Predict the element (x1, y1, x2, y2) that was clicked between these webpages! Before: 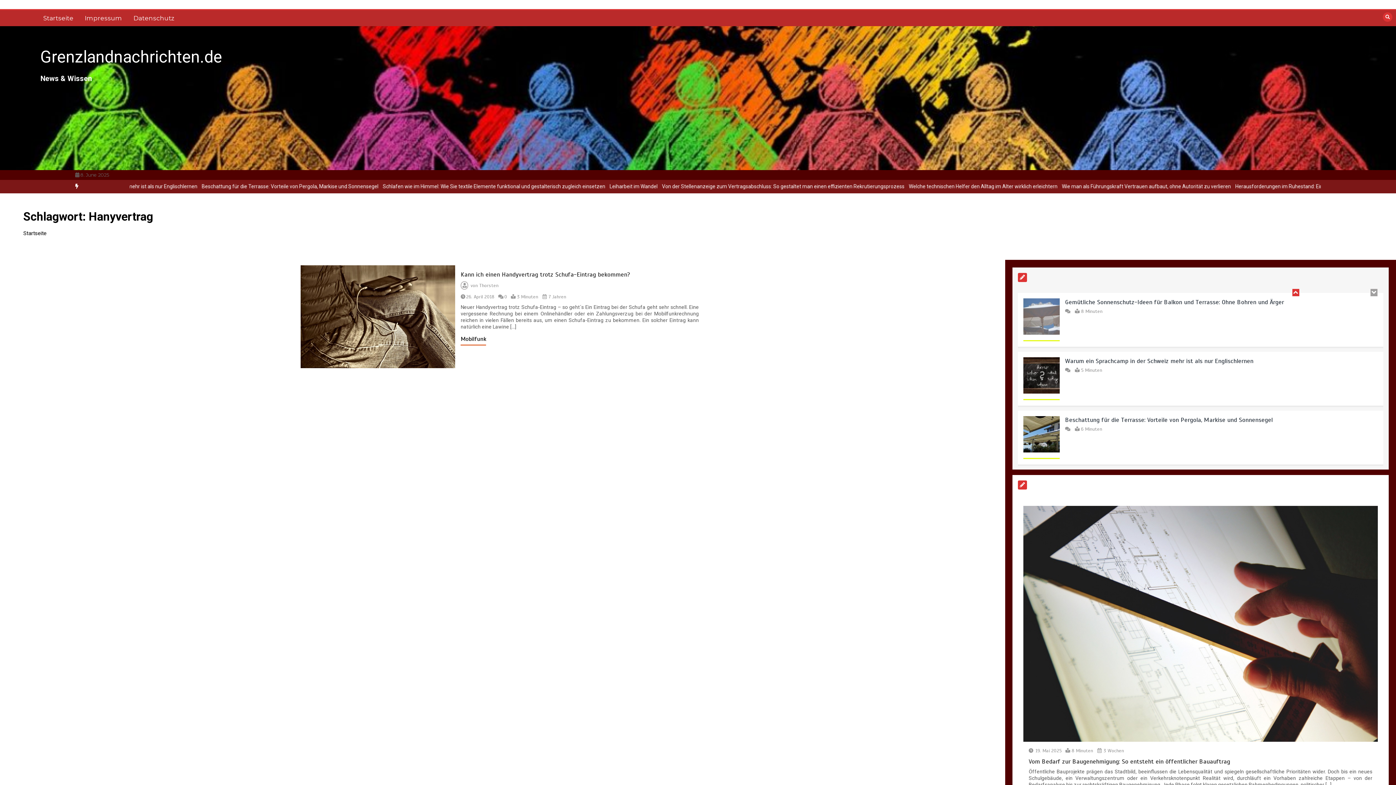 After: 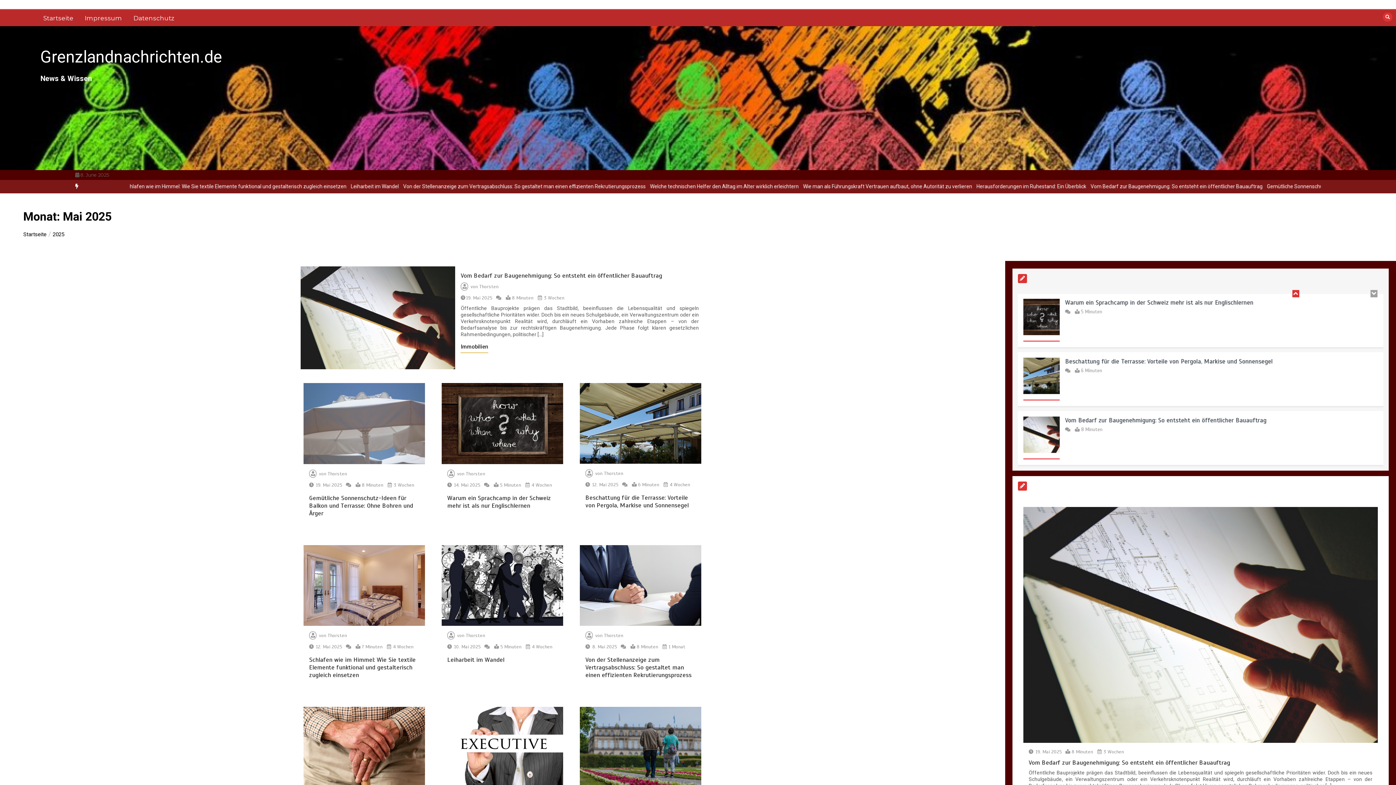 Action: label: 19. Mai 2025 bbox: (1035, 748, 1062, 754)